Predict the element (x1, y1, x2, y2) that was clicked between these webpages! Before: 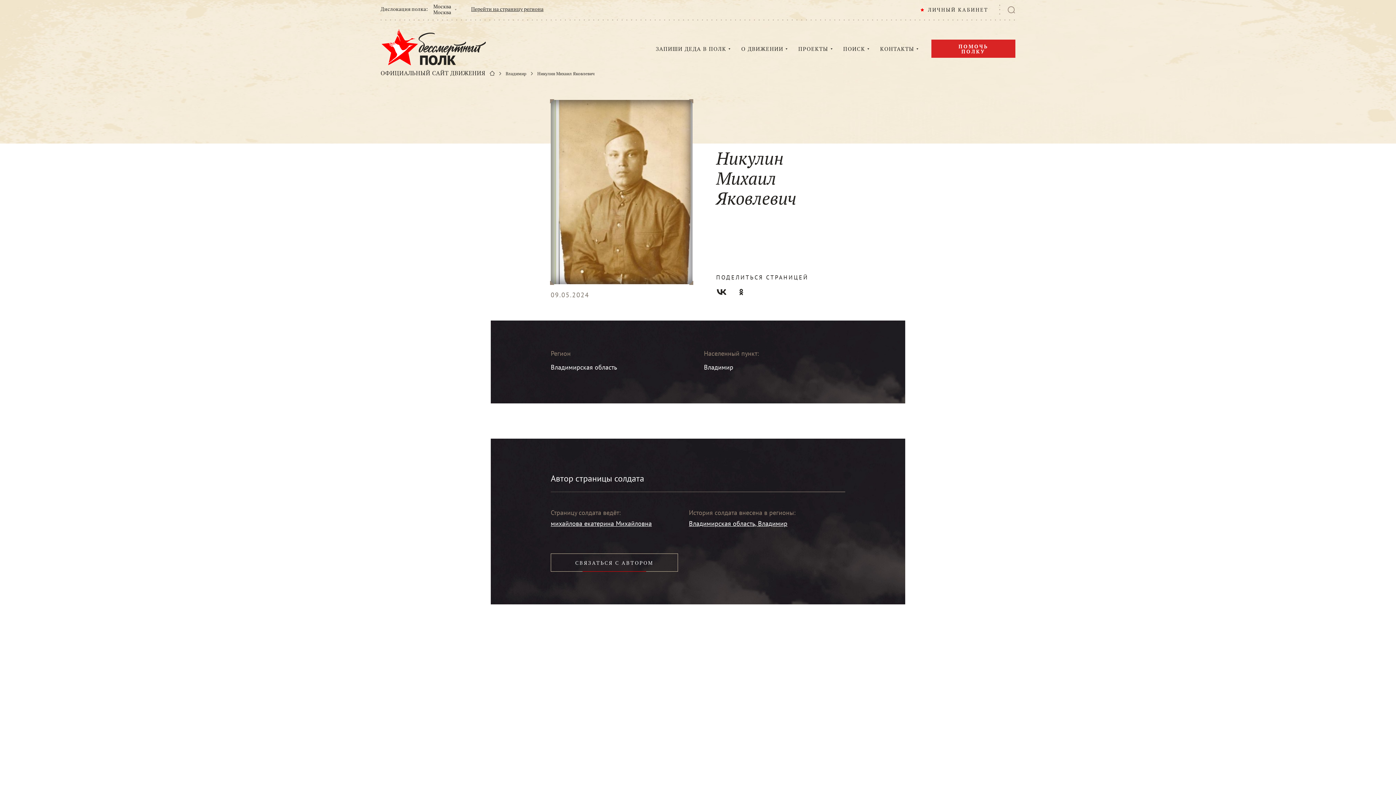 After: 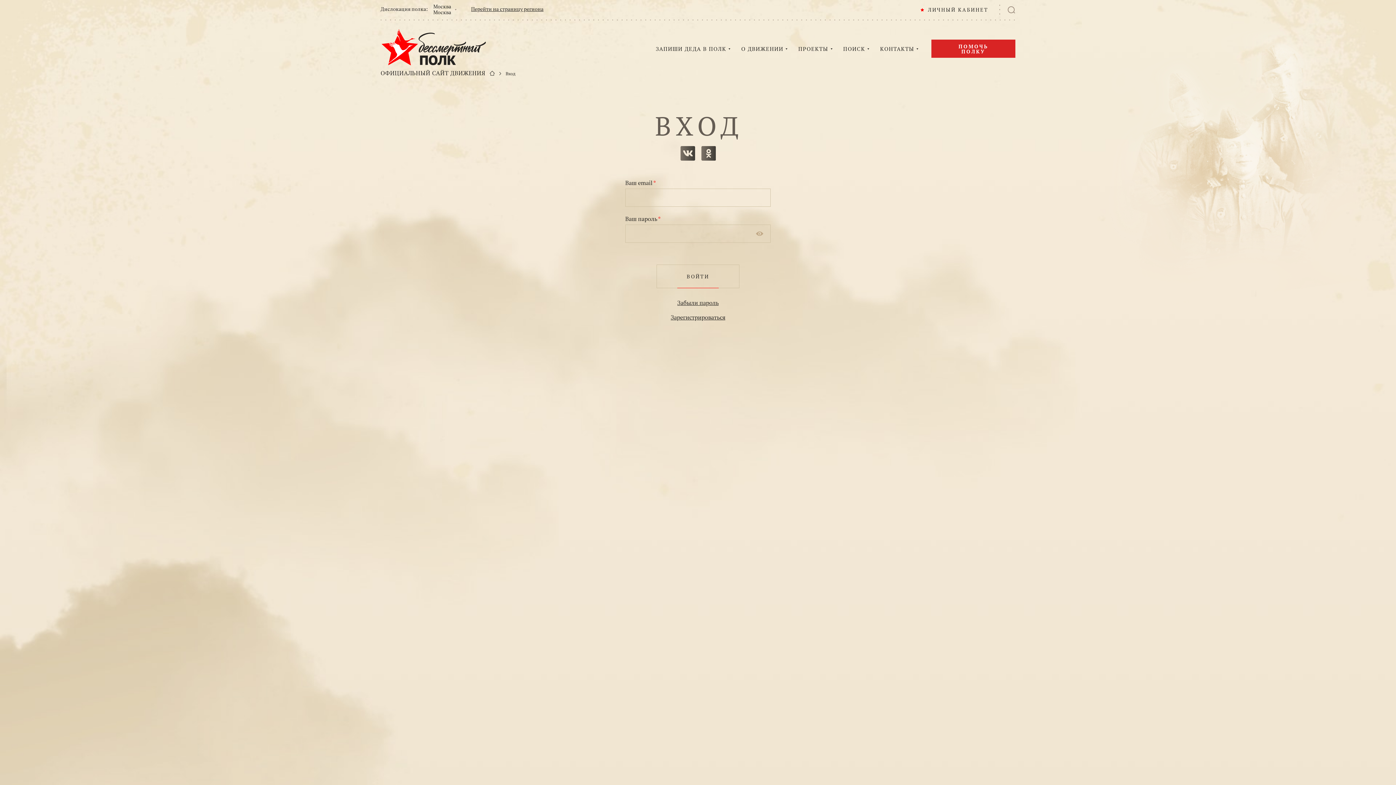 Action: label: СВЯЗАТЬСЯ С АВТОРОМ bbox: (550, 553, 678, 572)